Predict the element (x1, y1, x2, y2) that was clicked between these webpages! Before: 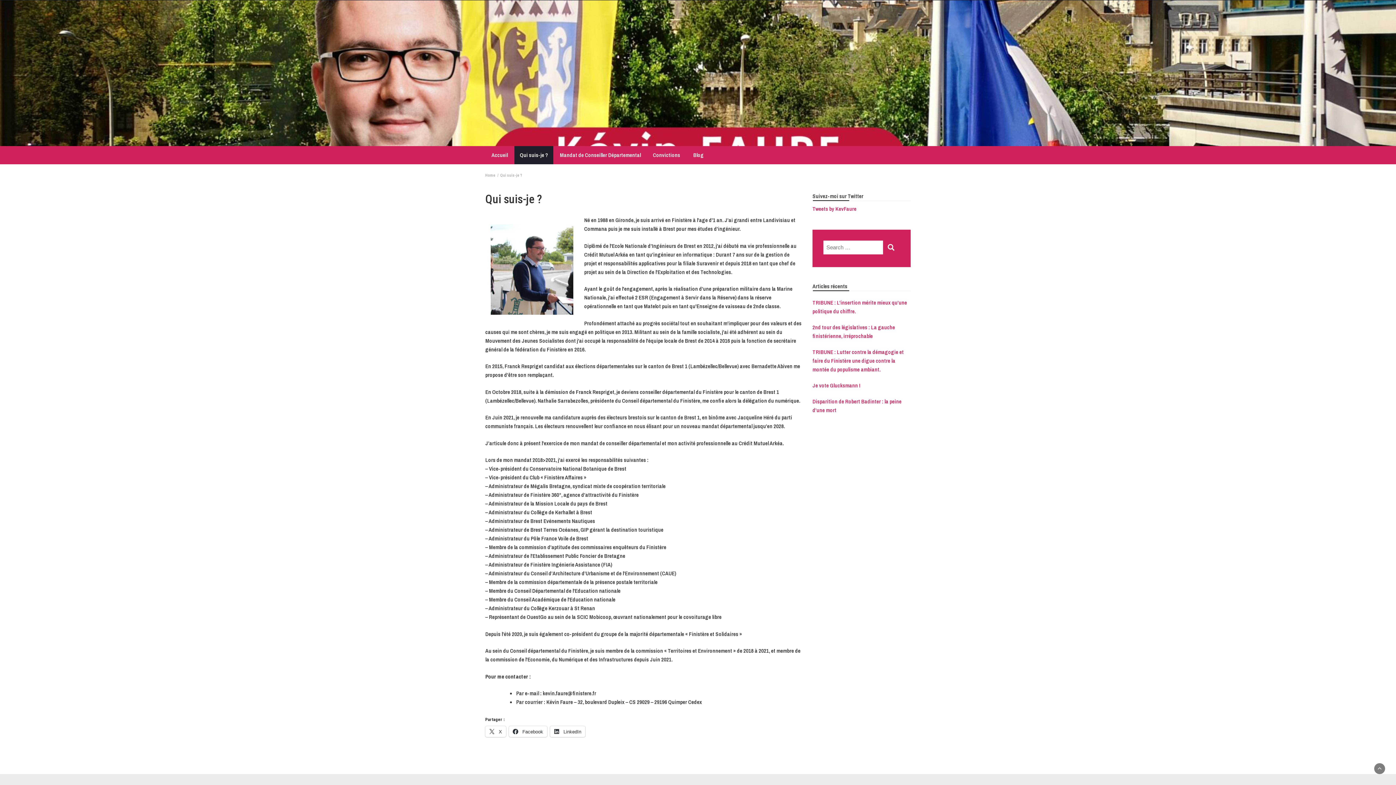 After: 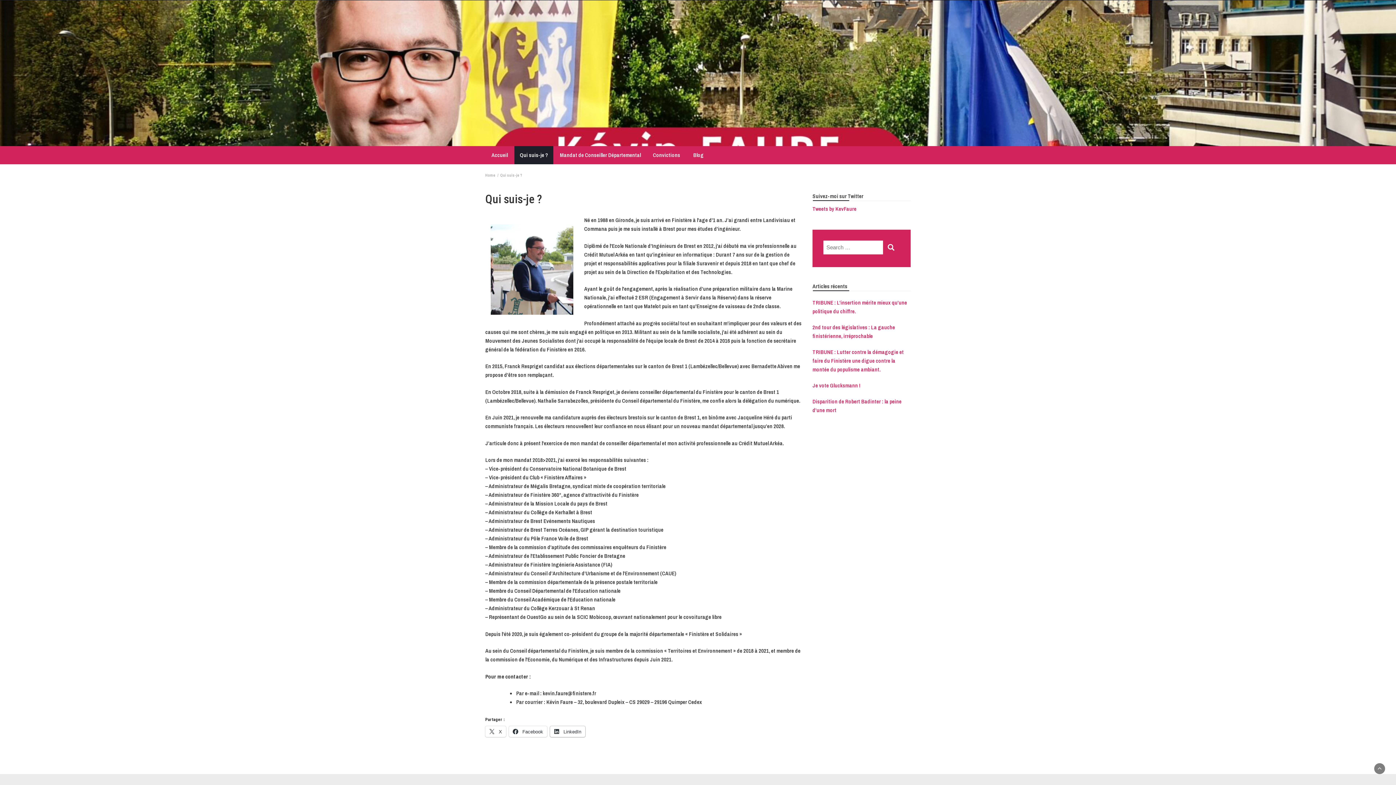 Action: bbox: (550, 726, 585, 737) label:  LinkedIn